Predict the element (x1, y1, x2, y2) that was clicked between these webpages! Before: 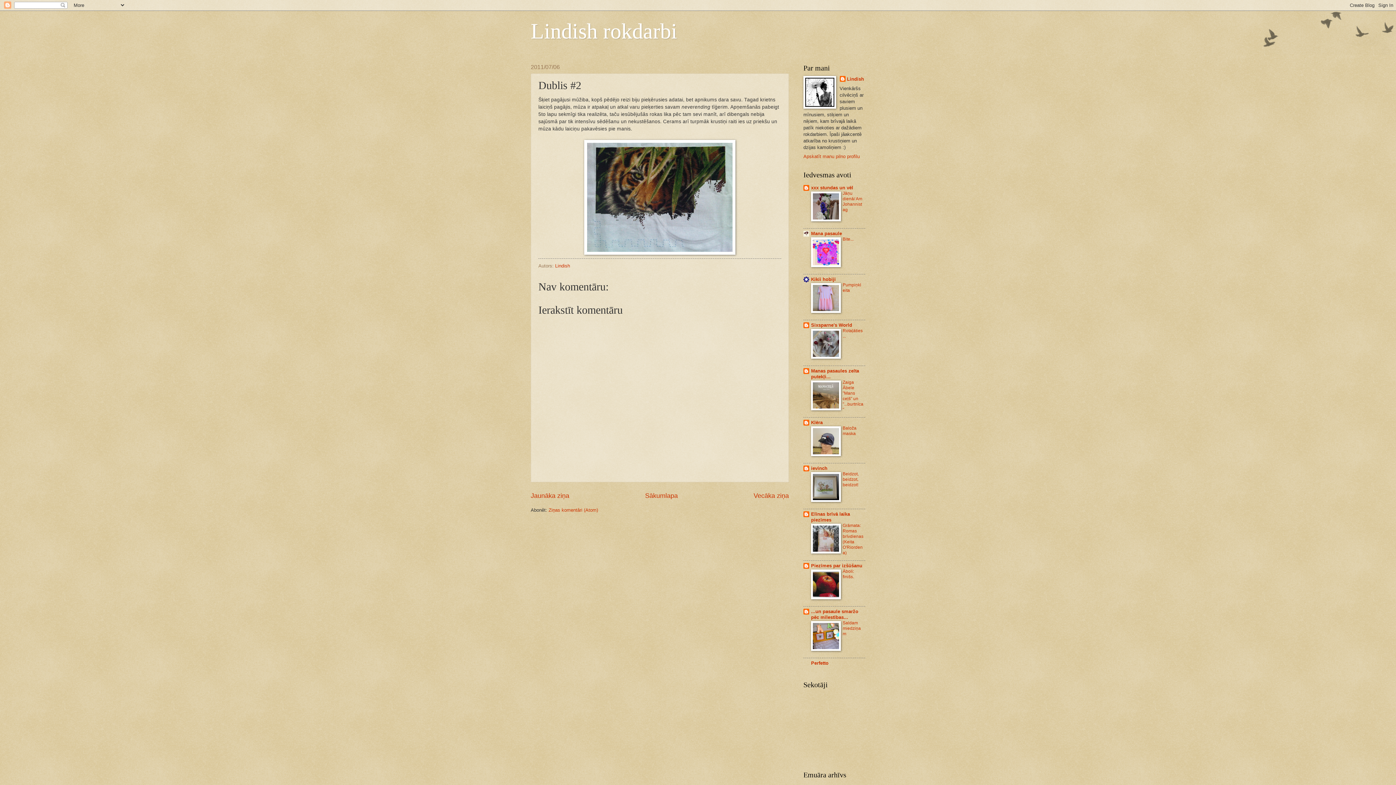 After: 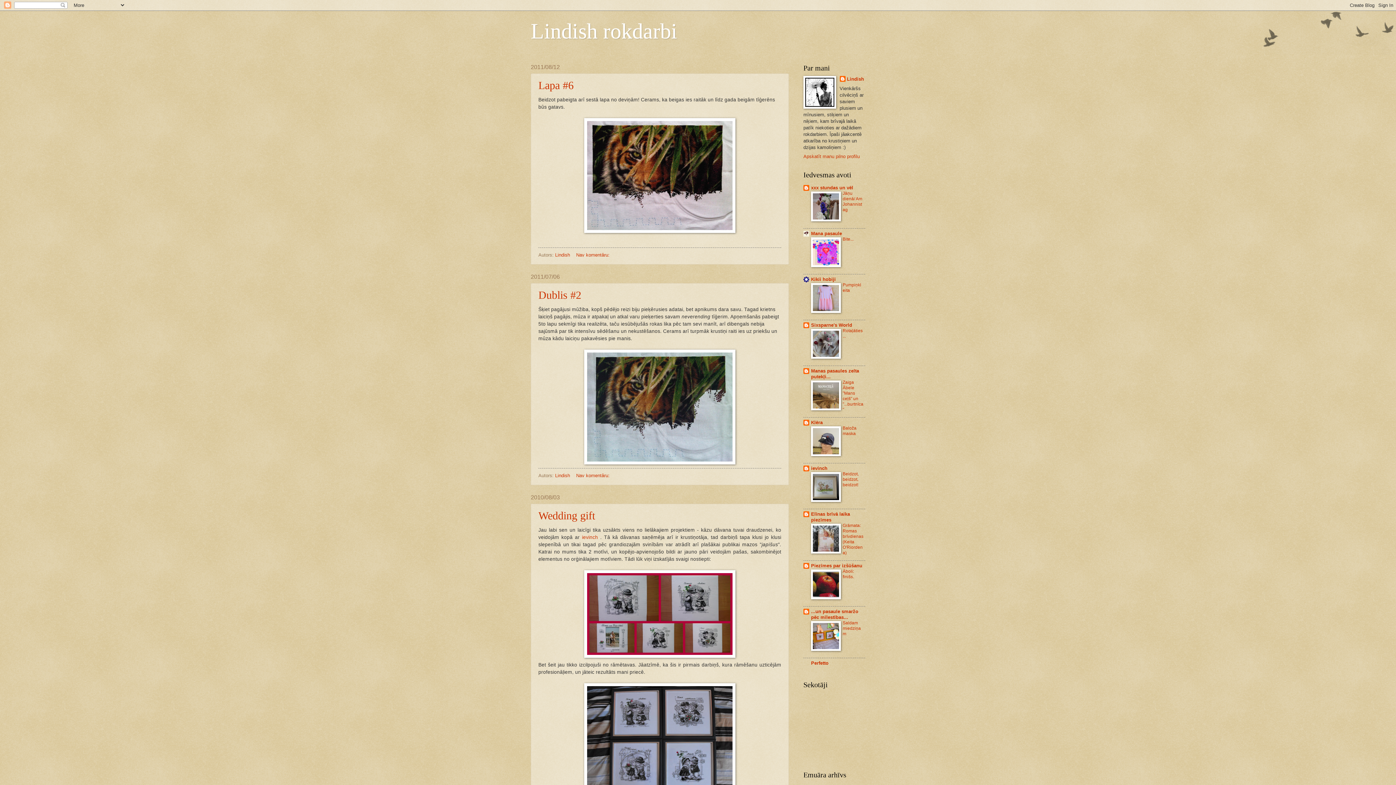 Action: bbox: (530, 19, 677, 43) label: Lindish rokdarbi